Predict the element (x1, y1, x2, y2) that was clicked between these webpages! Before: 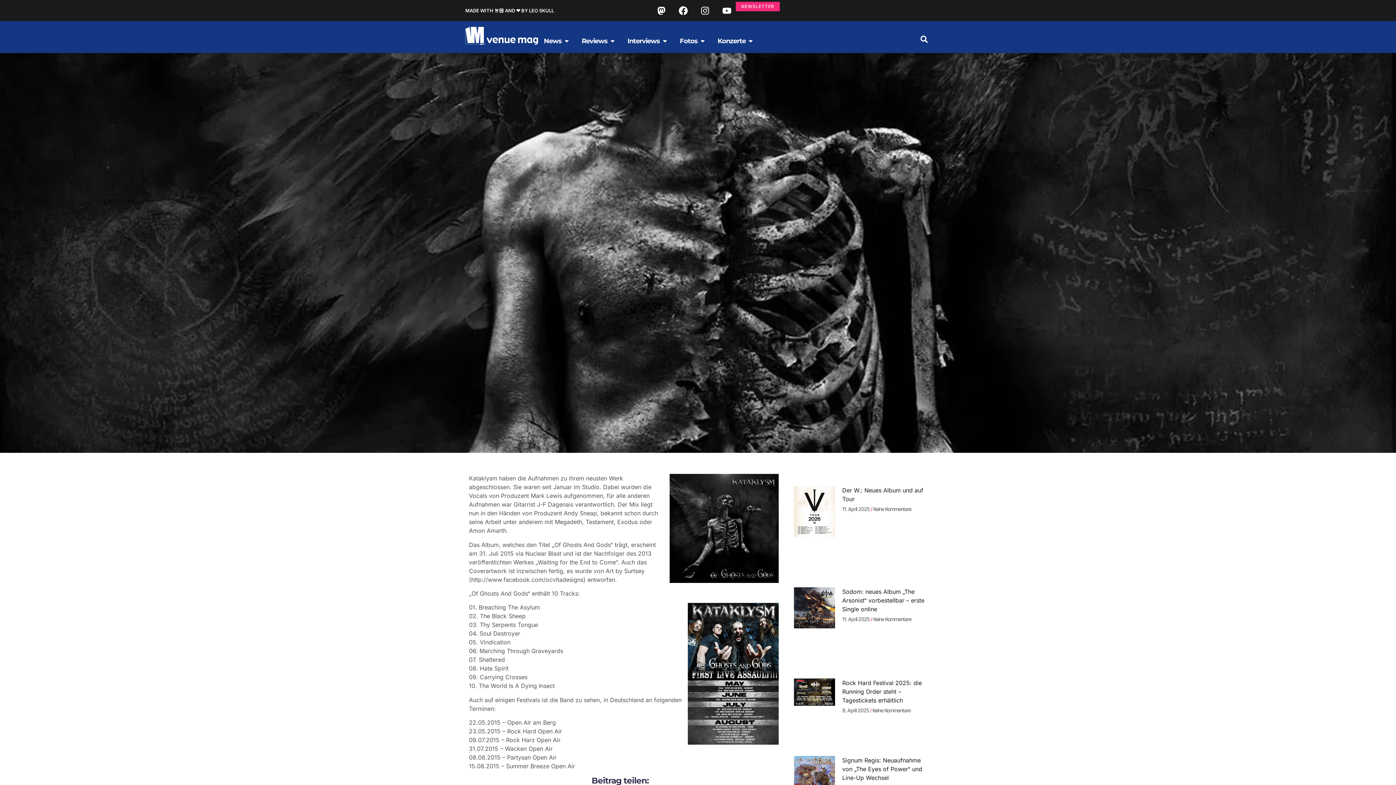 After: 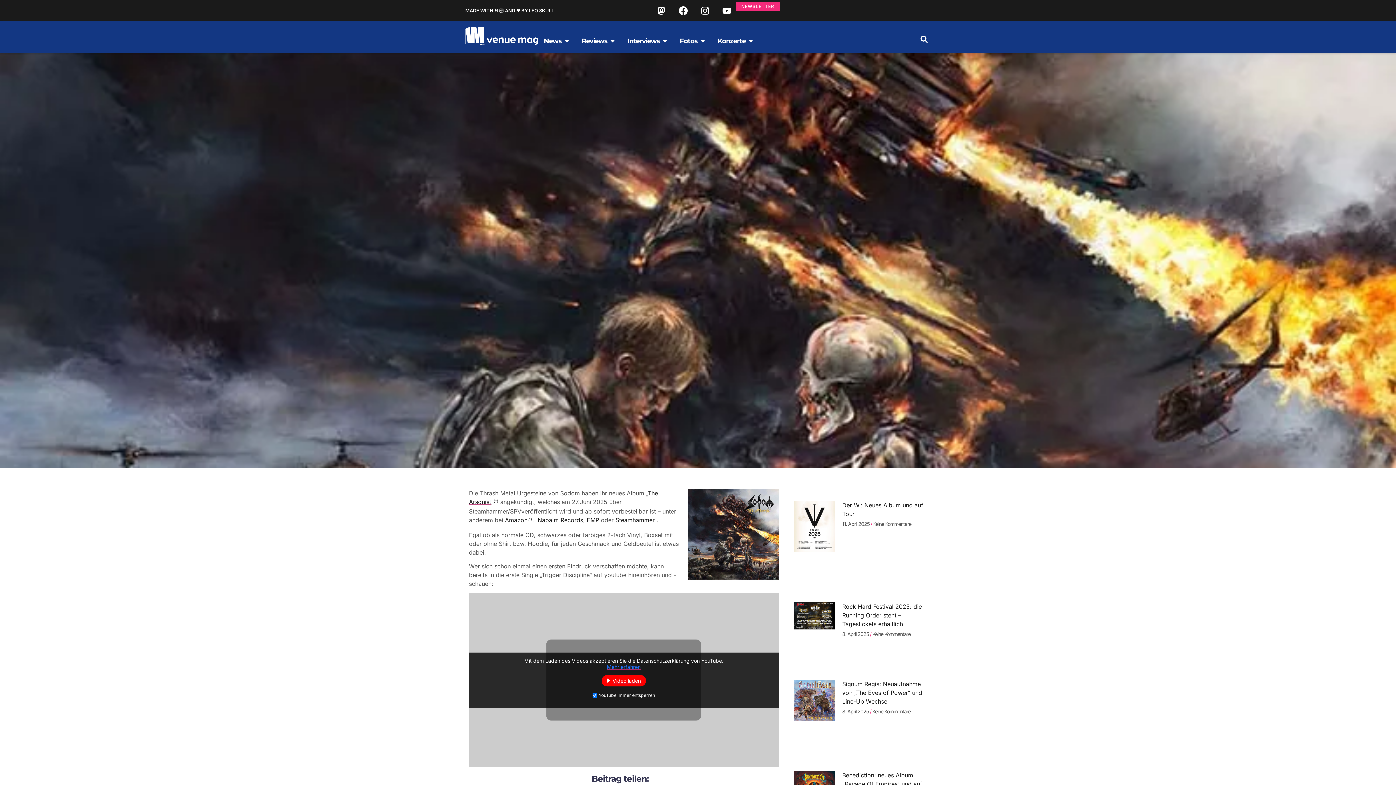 Action: label: Sodom: neues Album „The Arsonist“ vorbestellbar – erste Single online bbox: (842, 588, 924, 613)